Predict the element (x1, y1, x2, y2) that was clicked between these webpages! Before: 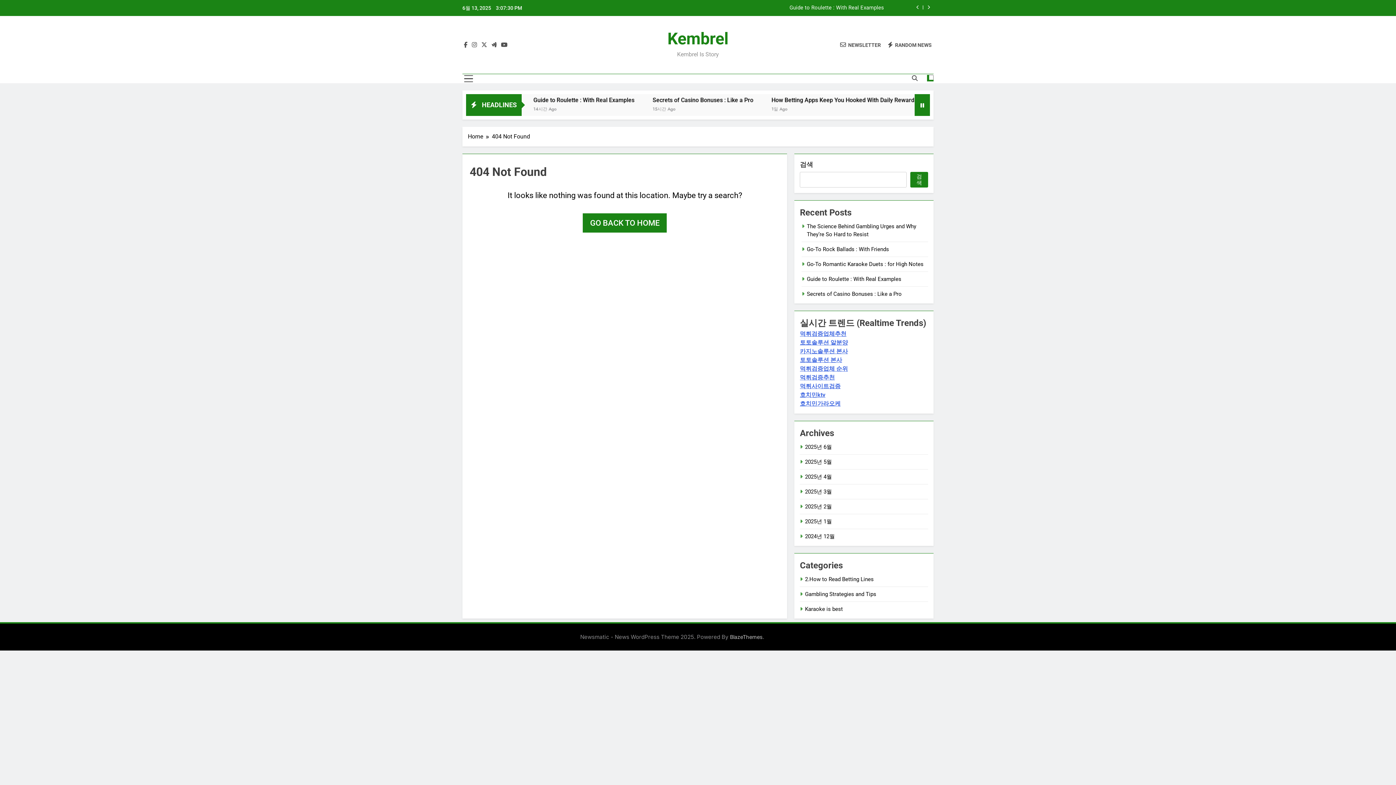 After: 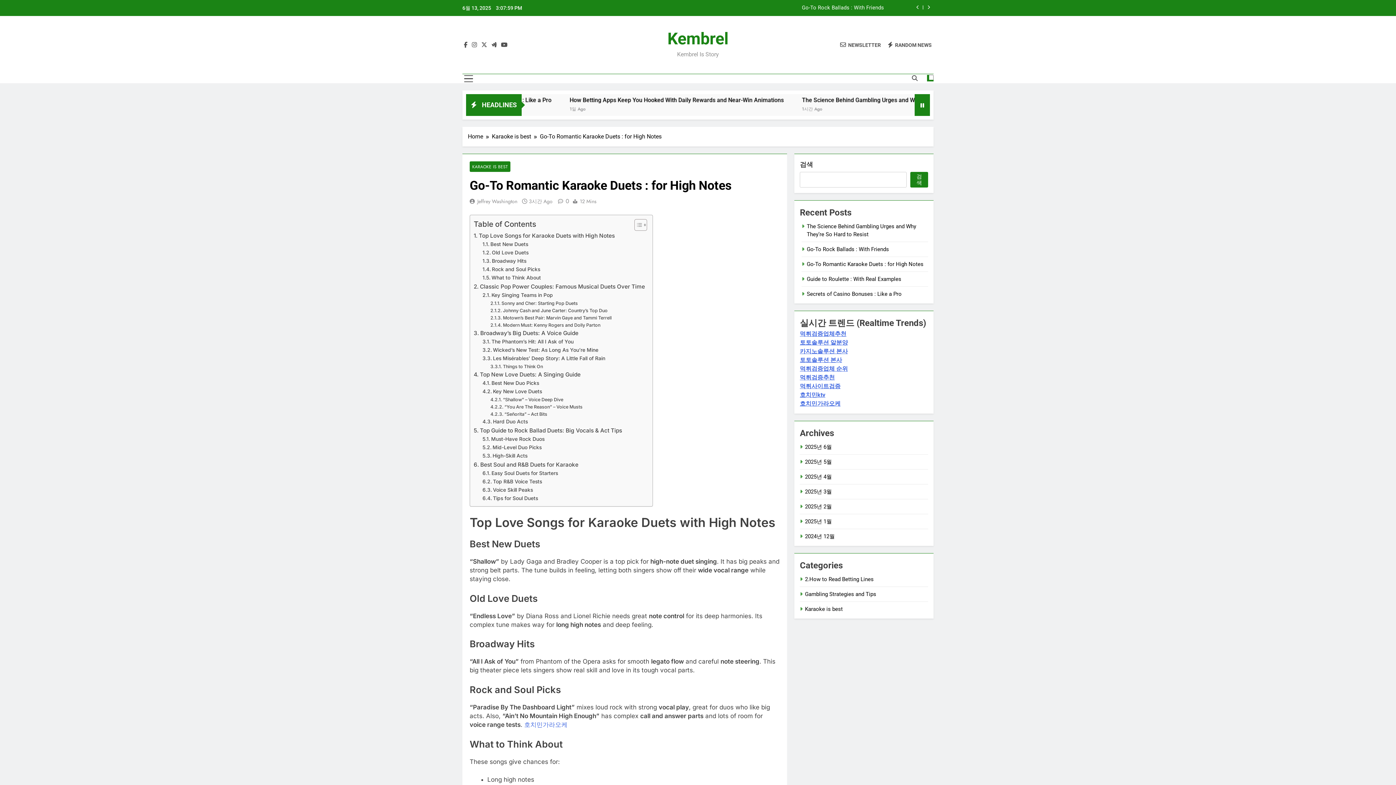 Action: bbox: (807, 261, 923, 267) label: Go-To Romantic Karaoke Duets : for High Notes